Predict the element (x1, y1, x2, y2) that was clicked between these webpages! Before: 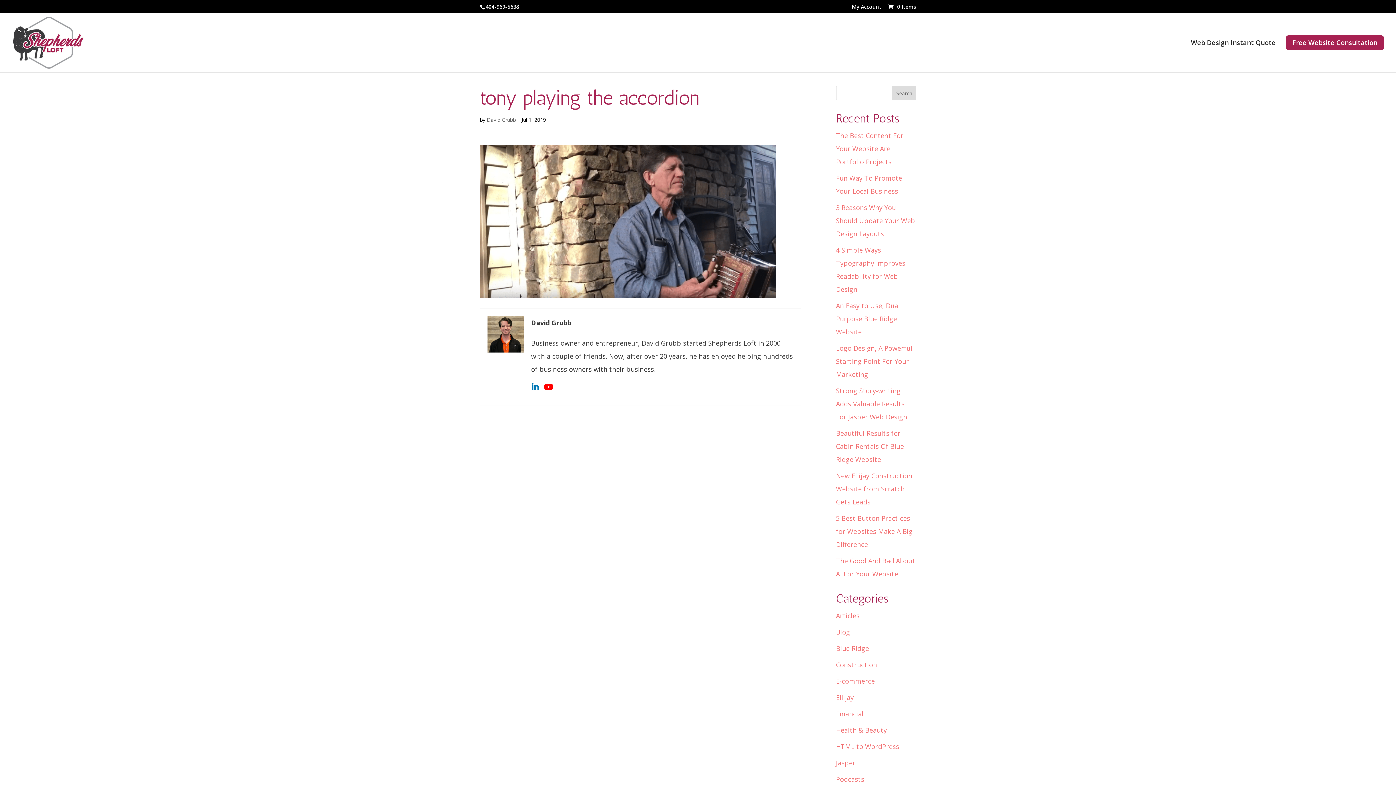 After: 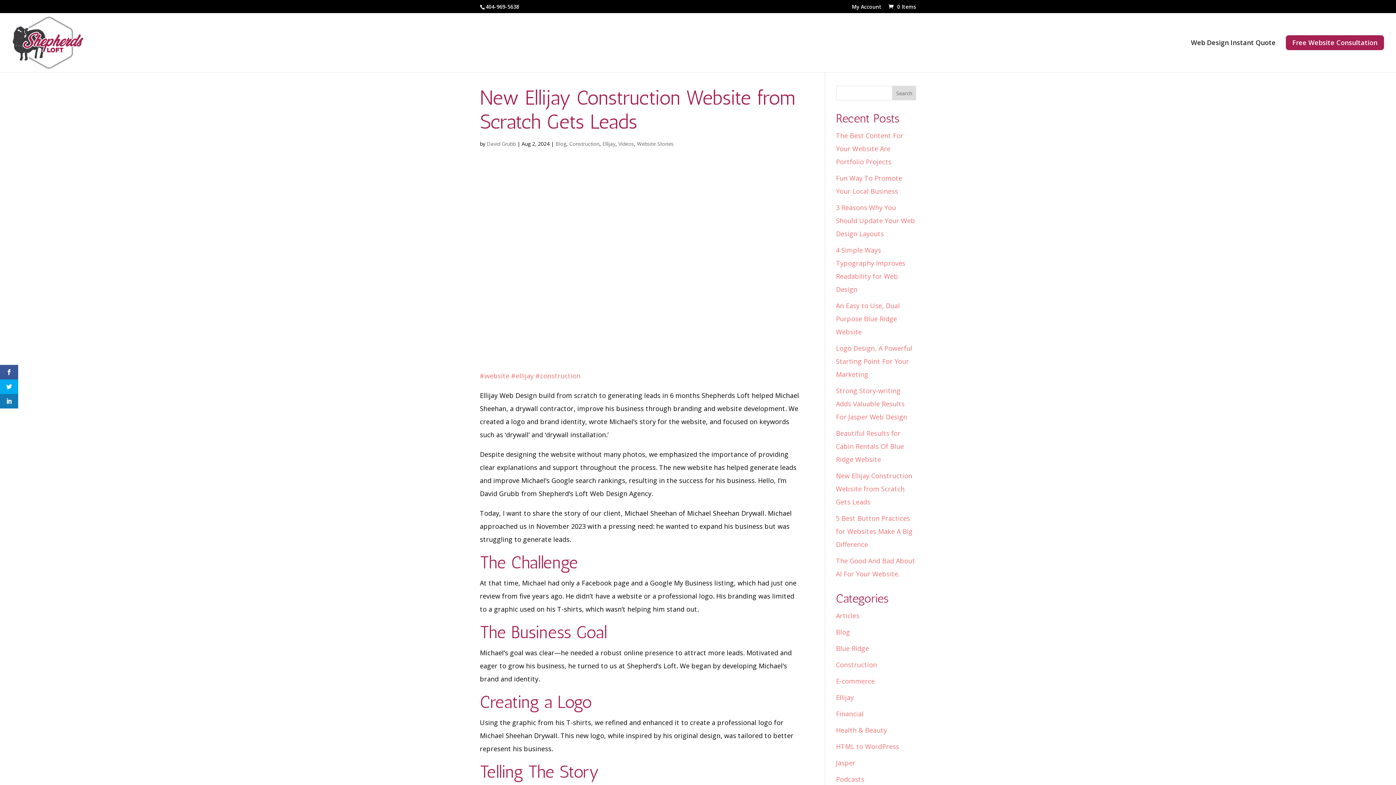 Action: label: New Ellijay Construction Website from Scratch Gets Leads bbox: (836, 471, 912, 506)